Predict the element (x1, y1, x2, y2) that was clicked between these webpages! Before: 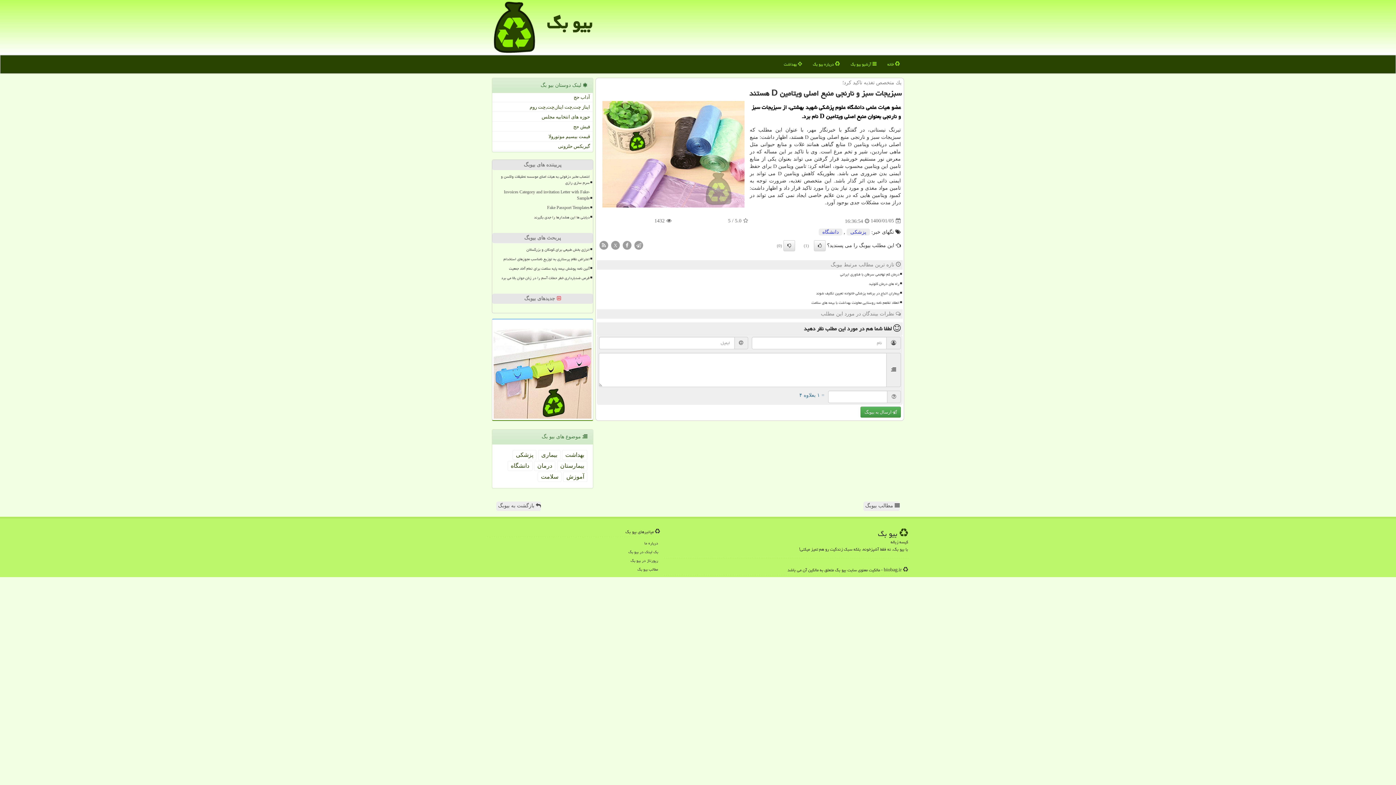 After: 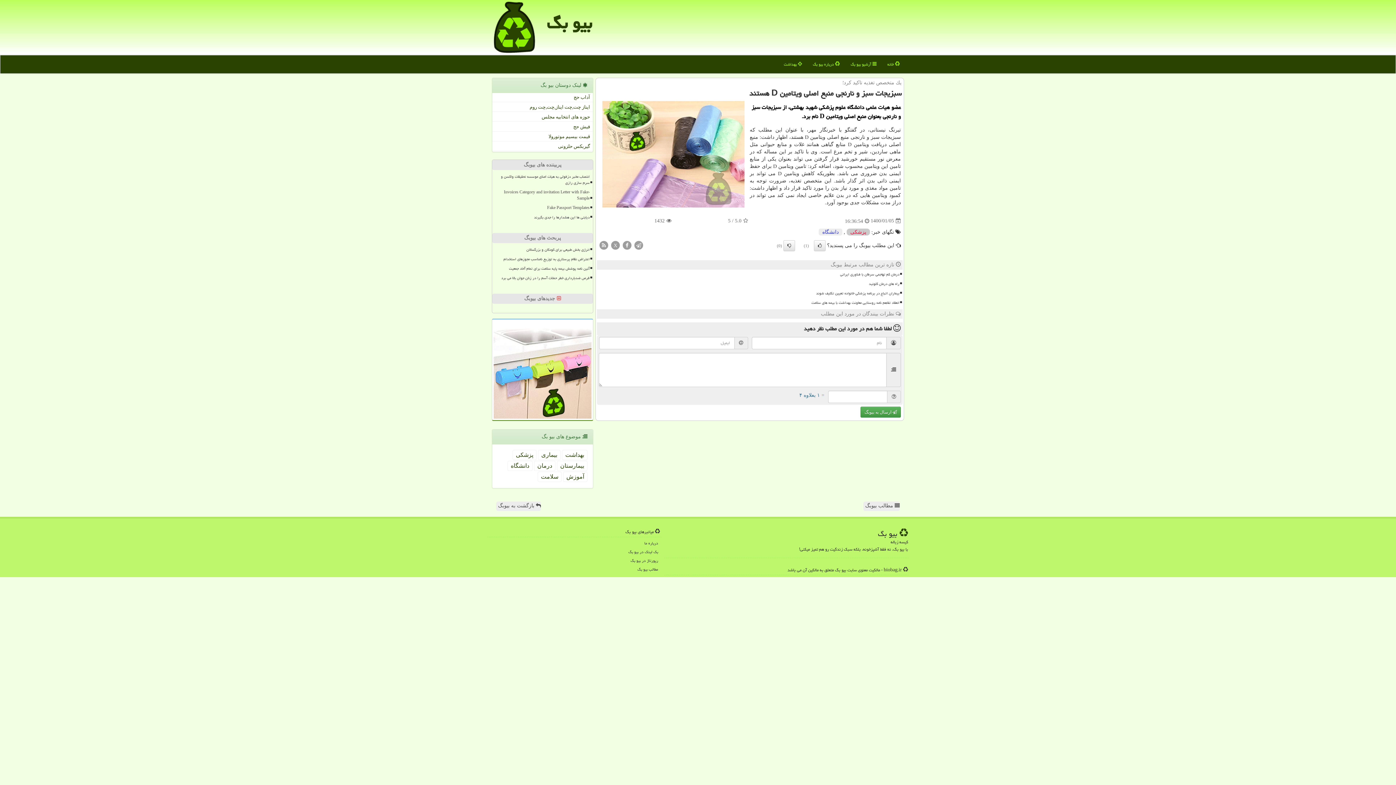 Action: bbox: (846, 228, 870, 235) label: پزشكی